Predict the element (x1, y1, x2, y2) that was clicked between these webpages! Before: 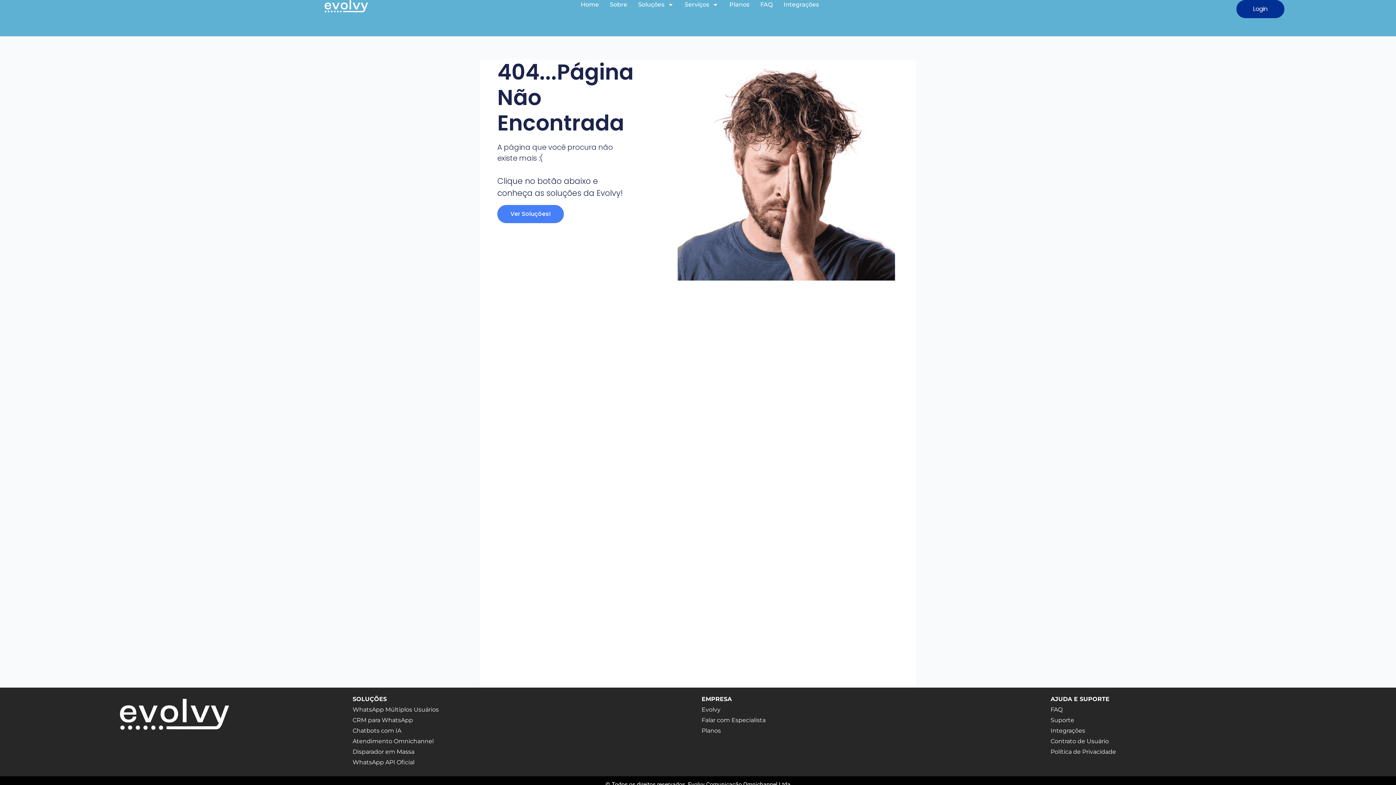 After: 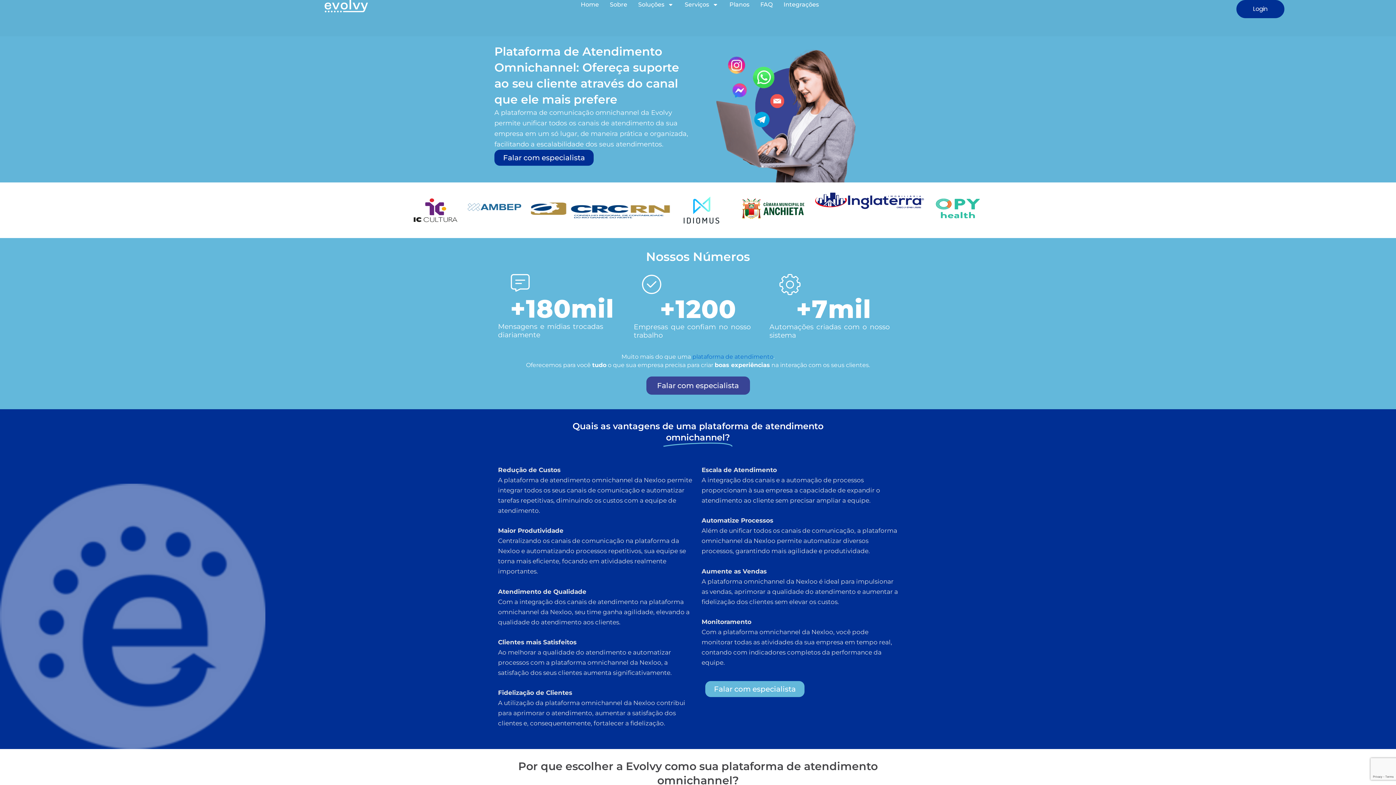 Action: bbox: (352, 738, 433, 744) label: Atendimento Omnichannel